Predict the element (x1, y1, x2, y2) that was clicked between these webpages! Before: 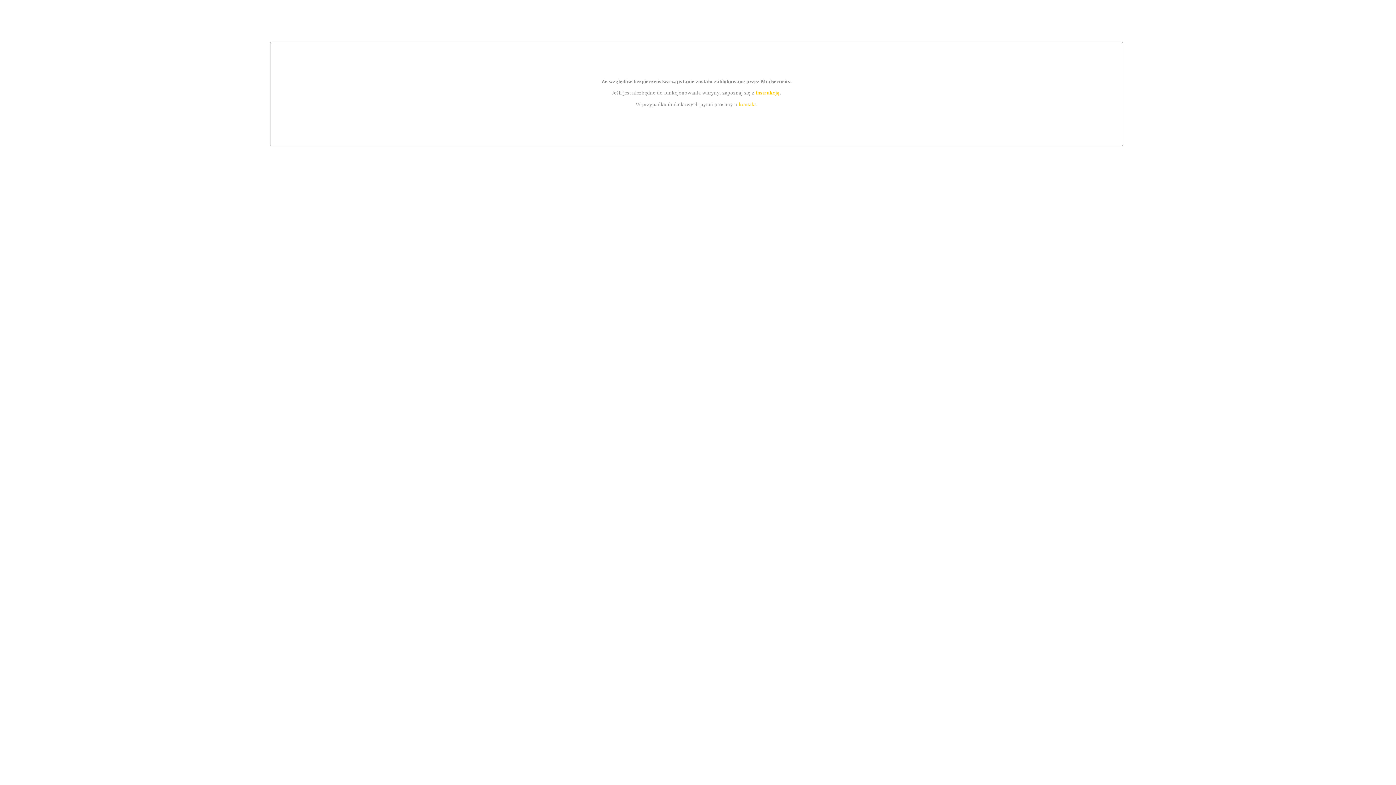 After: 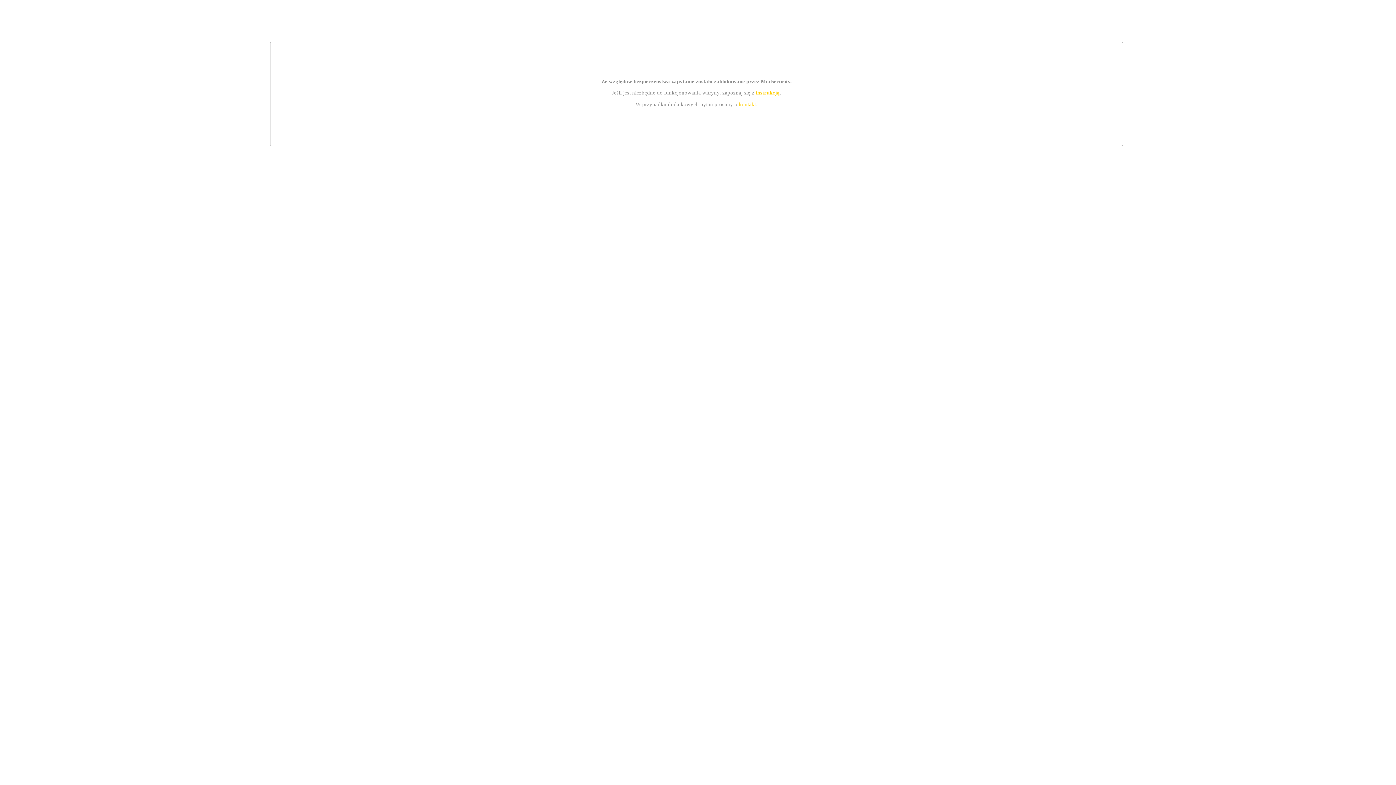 Action: label: instrukcją bbox: (755, 89, 779, 95)